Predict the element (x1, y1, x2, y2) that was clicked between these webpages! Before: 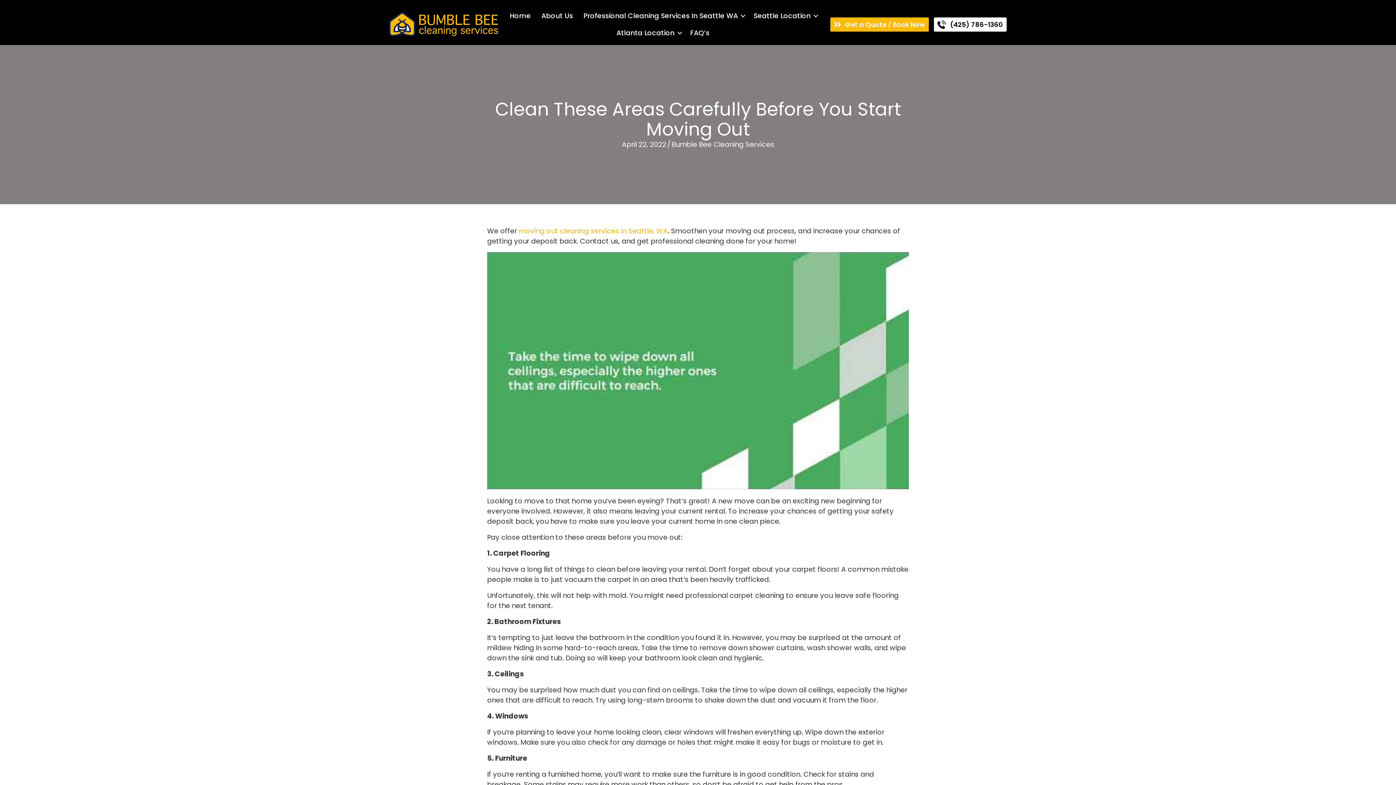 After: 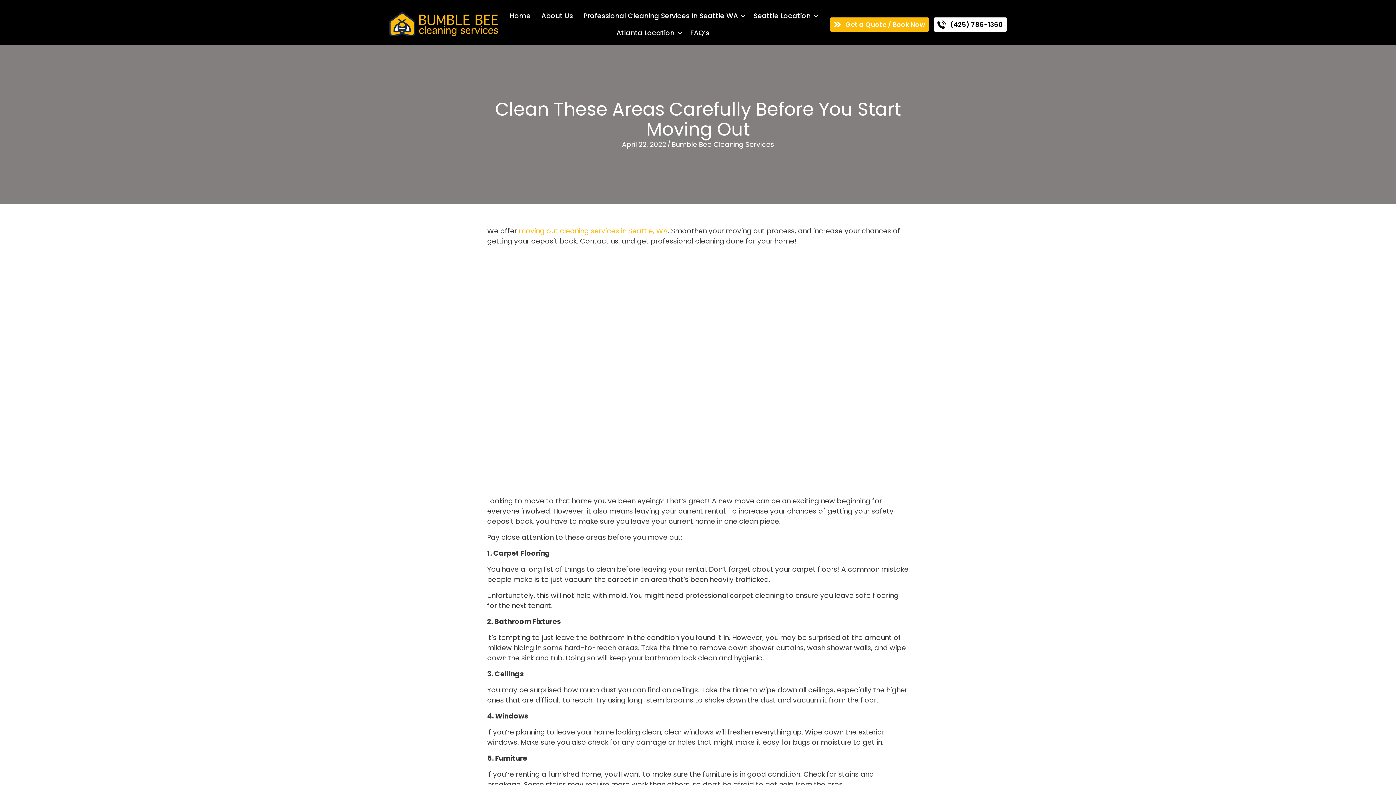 Action: bbox: (487, 252, 909, 489) label: Play Youtube video